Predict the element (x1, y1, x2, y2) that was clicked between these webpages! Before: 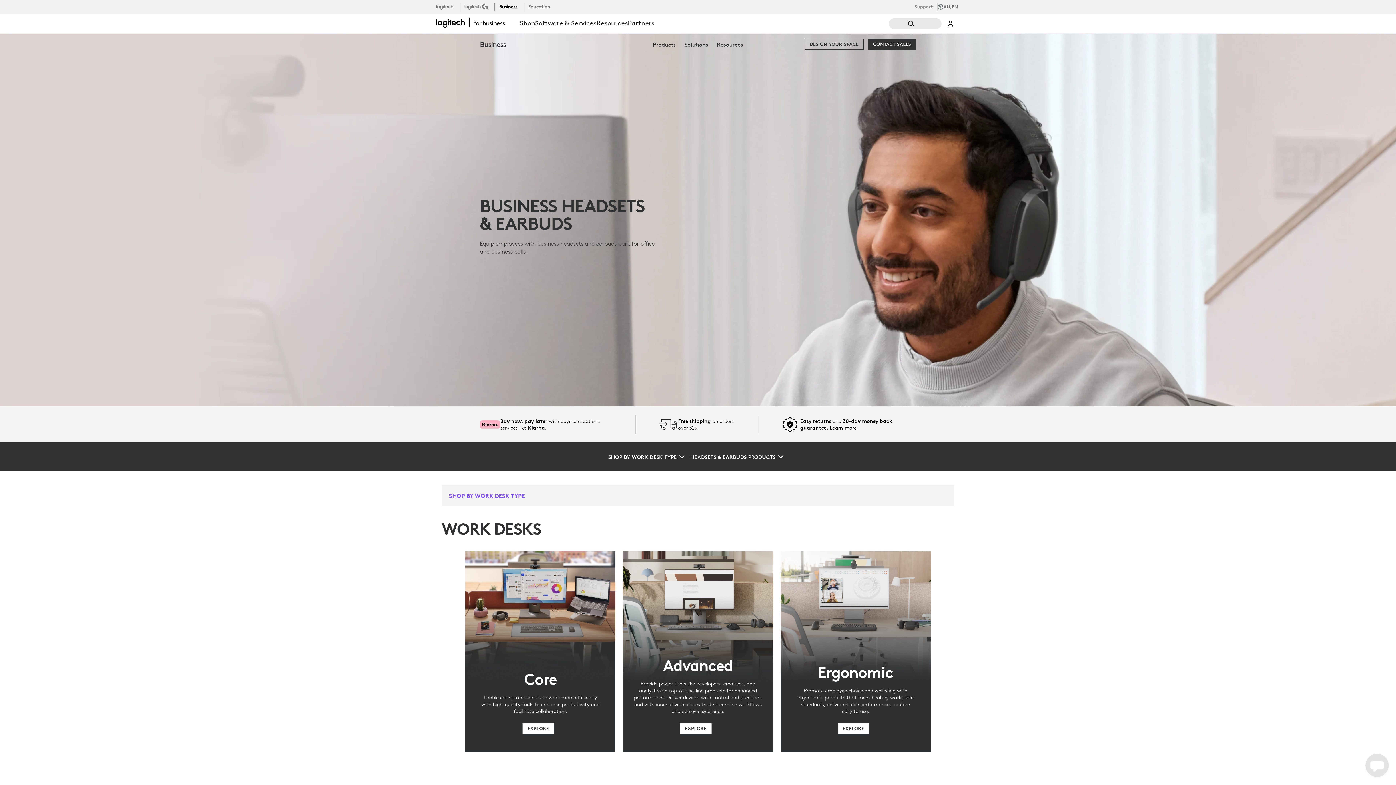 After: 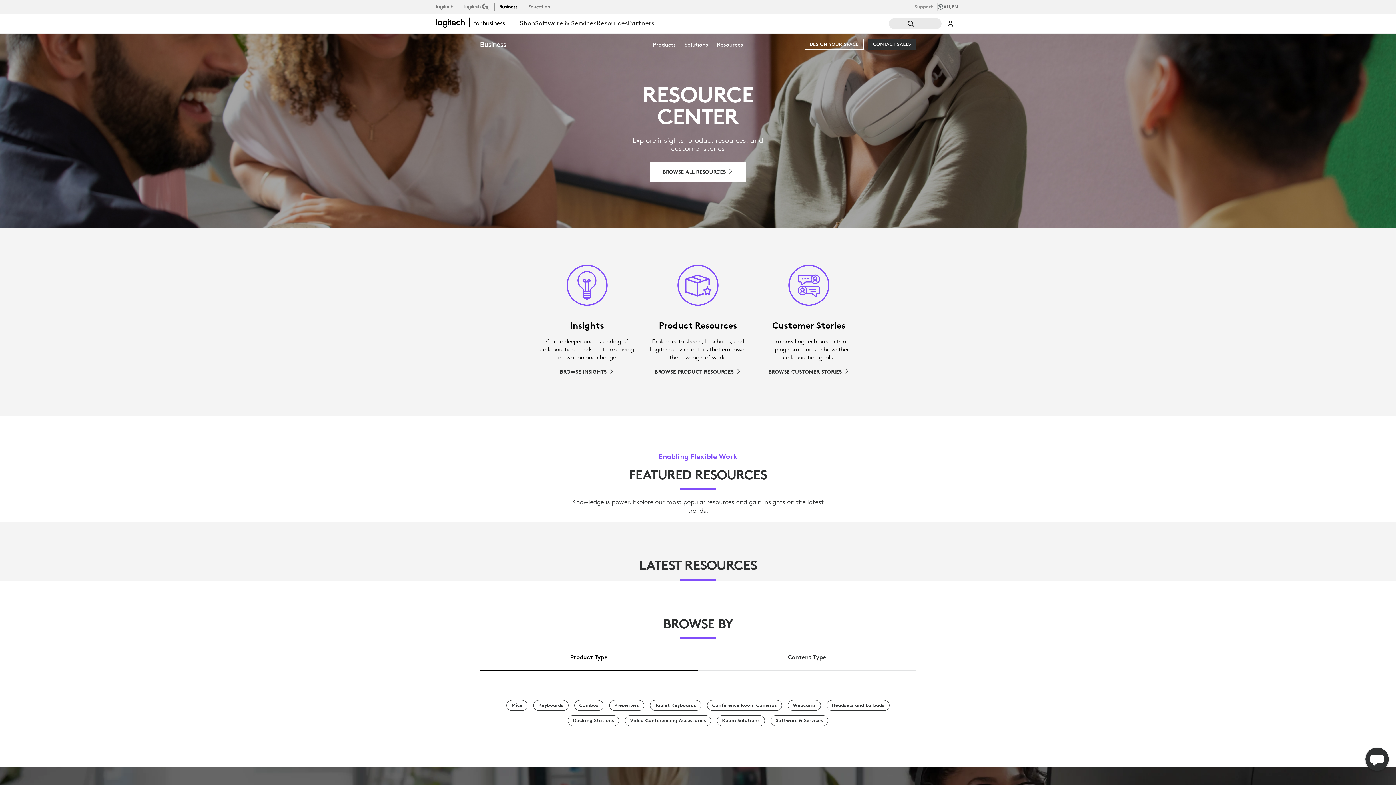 Action: bbox: (596, 15, 628, 32) label: Resources